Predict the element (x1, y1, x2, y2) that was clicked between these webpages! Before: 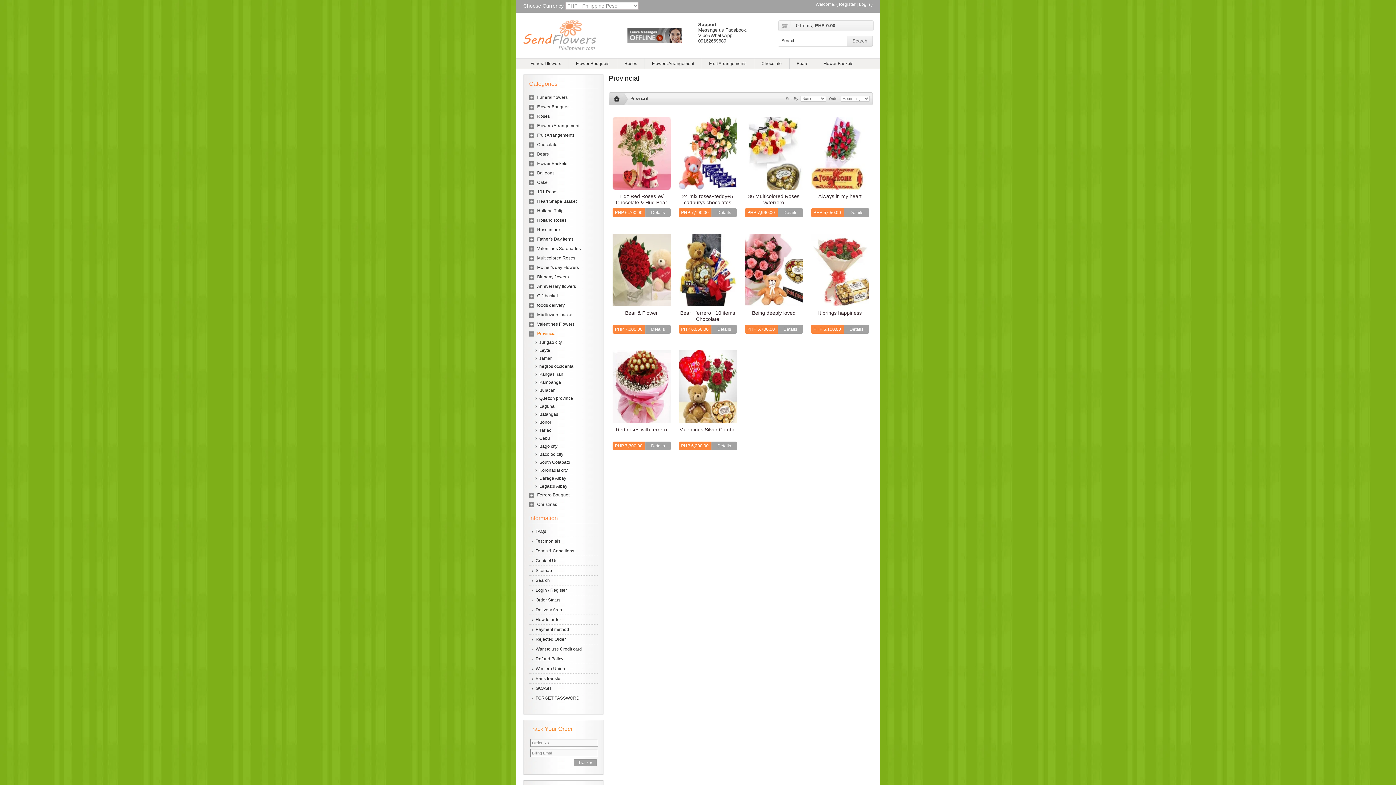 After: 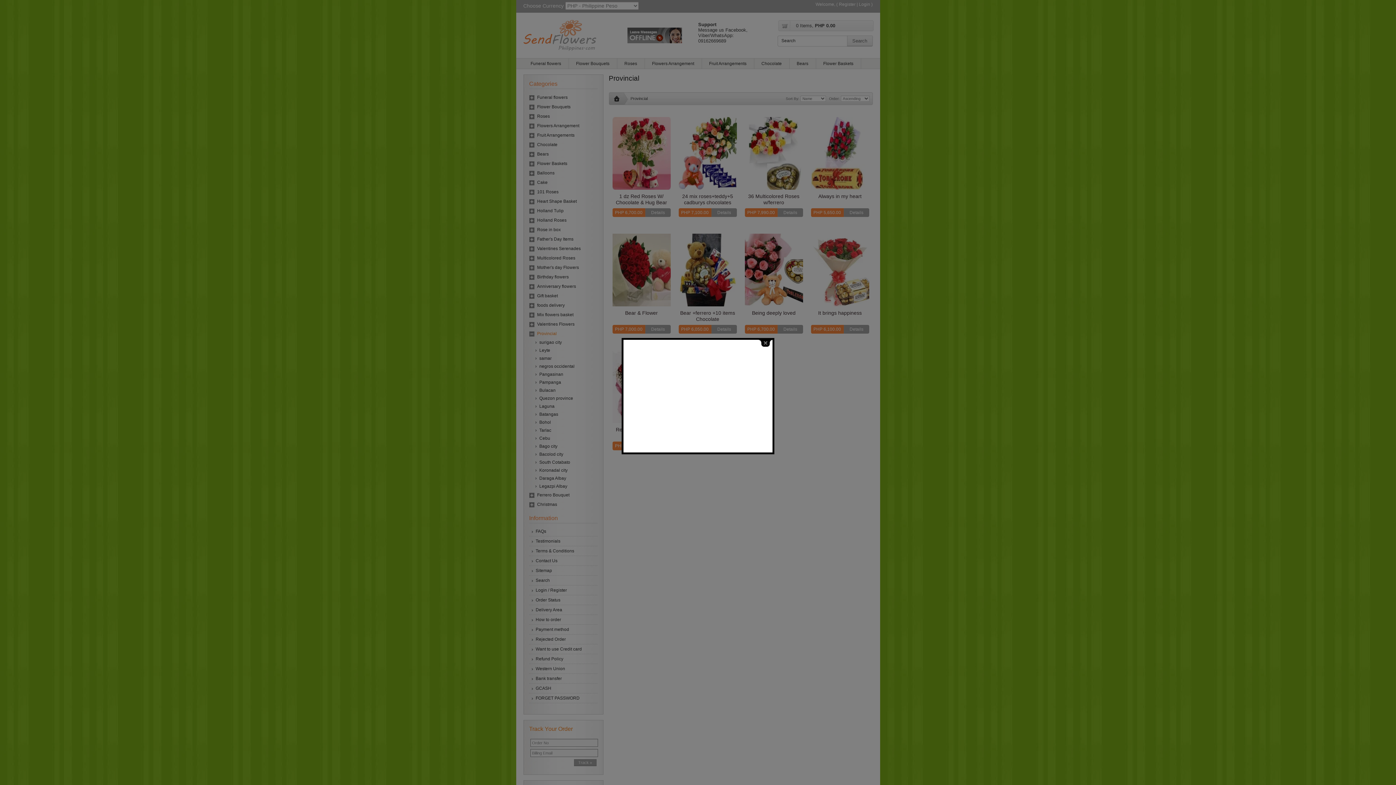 Action: bbox: (859, 1, 870, 6) label: Login